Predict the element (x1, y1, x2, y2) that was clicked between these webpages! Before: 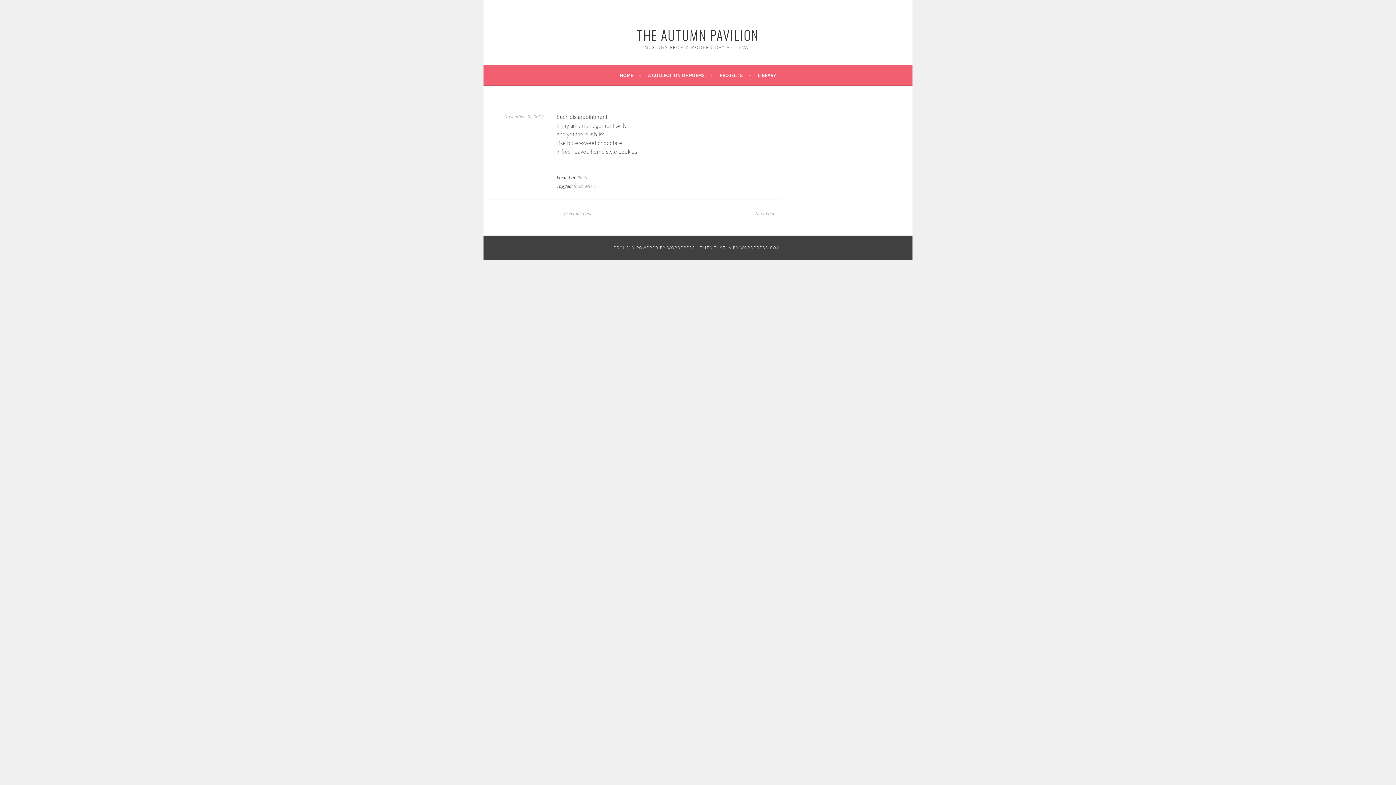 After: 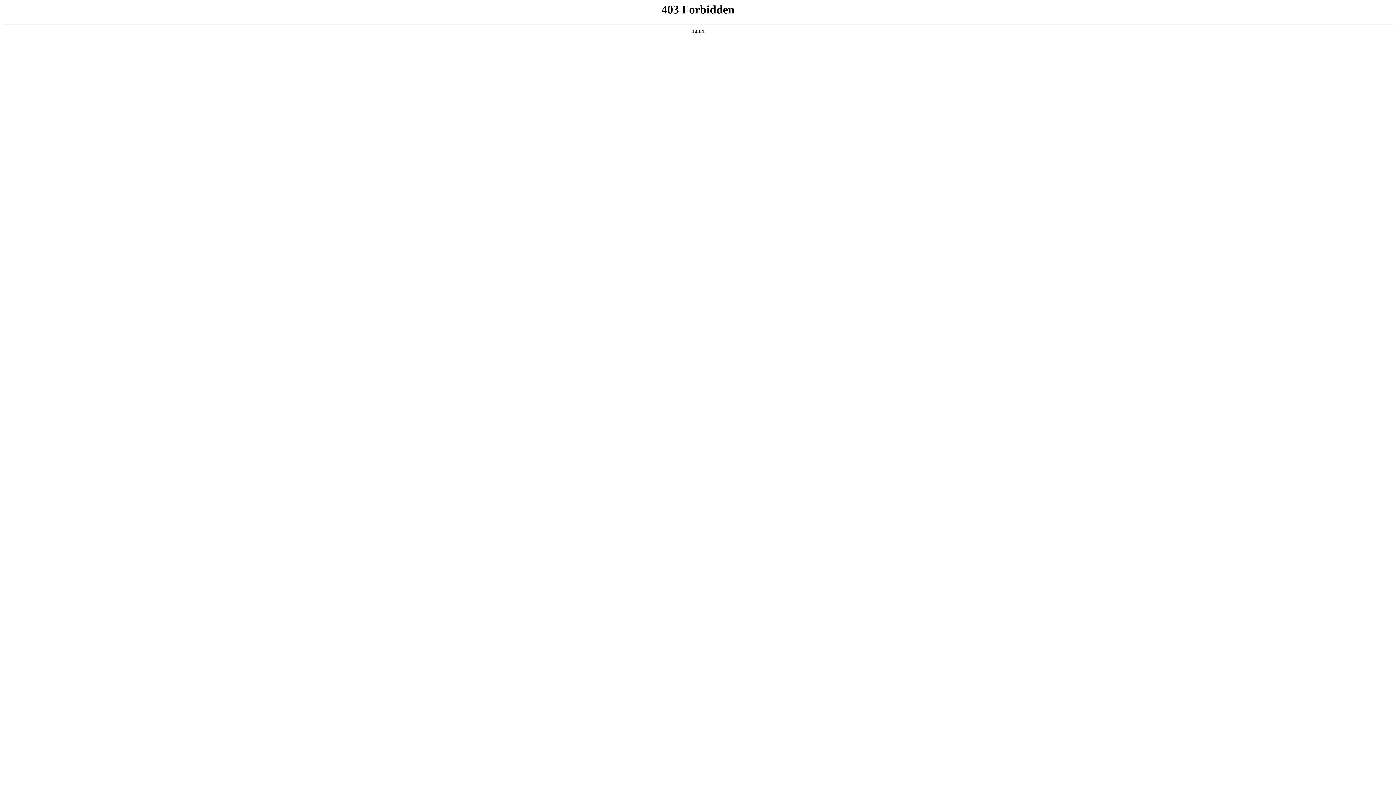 Action: bbox: (614, 245, 695, 250) label: PROUDLY POWERED BY WORDPRESS